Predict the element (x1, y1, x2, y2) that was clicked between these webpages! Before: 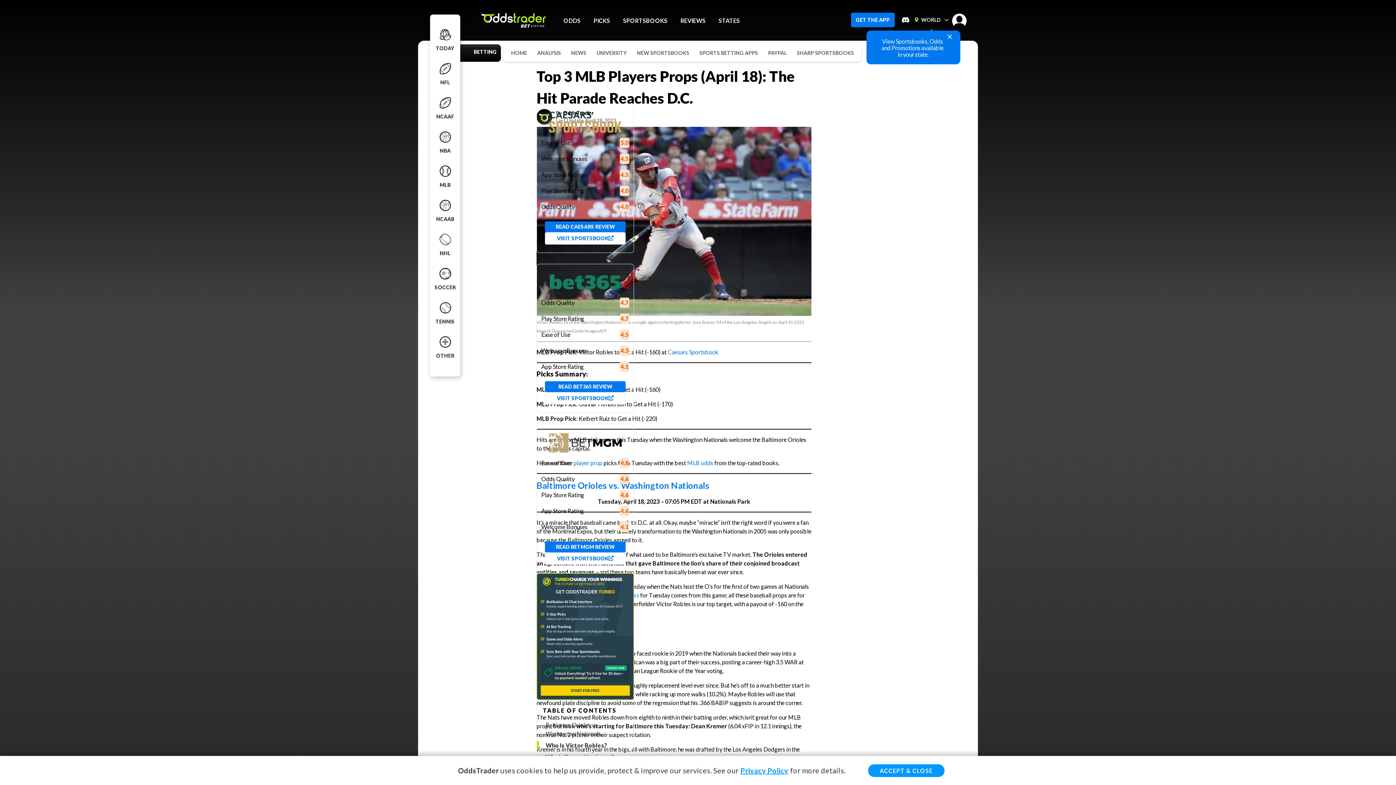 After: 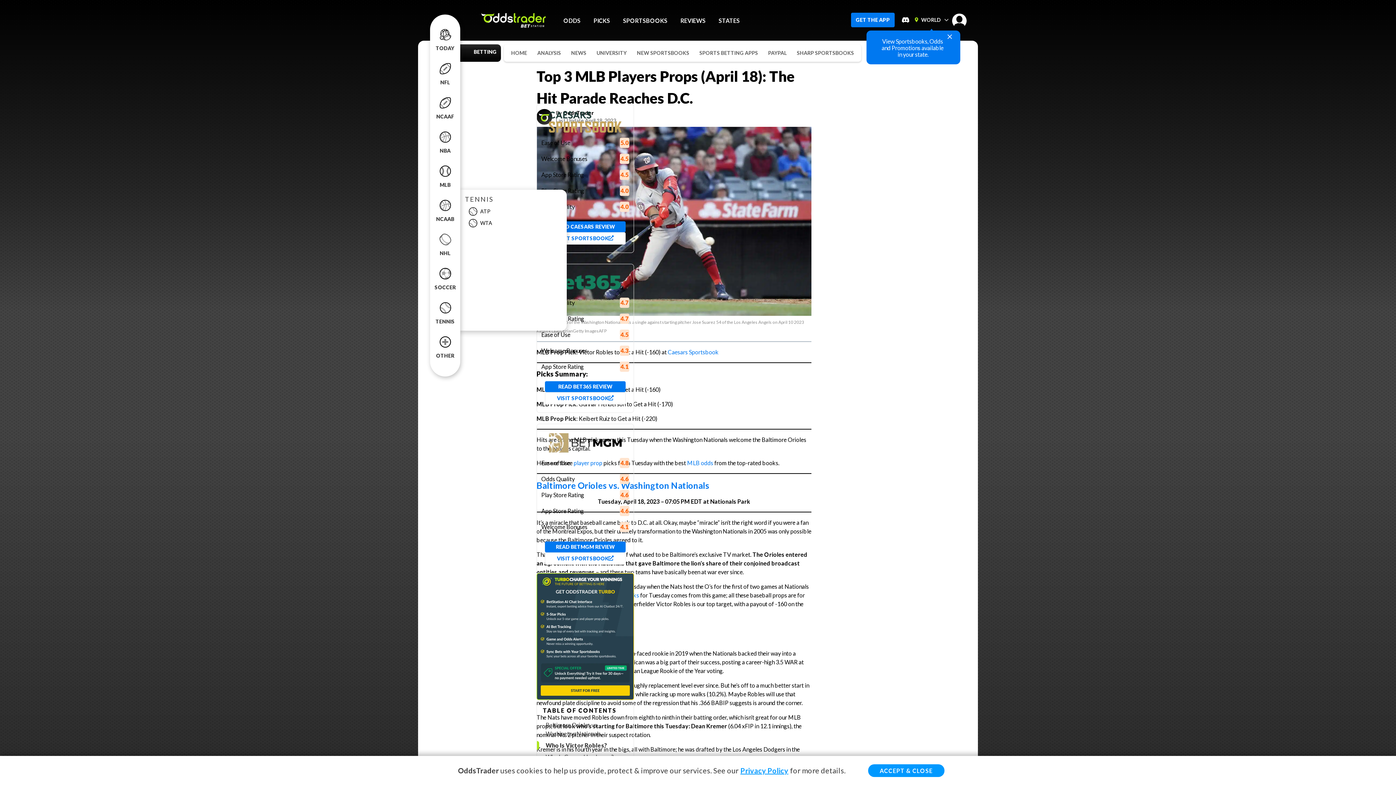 Action: label: TENNIS bbox: (436, 296, 454, 330)